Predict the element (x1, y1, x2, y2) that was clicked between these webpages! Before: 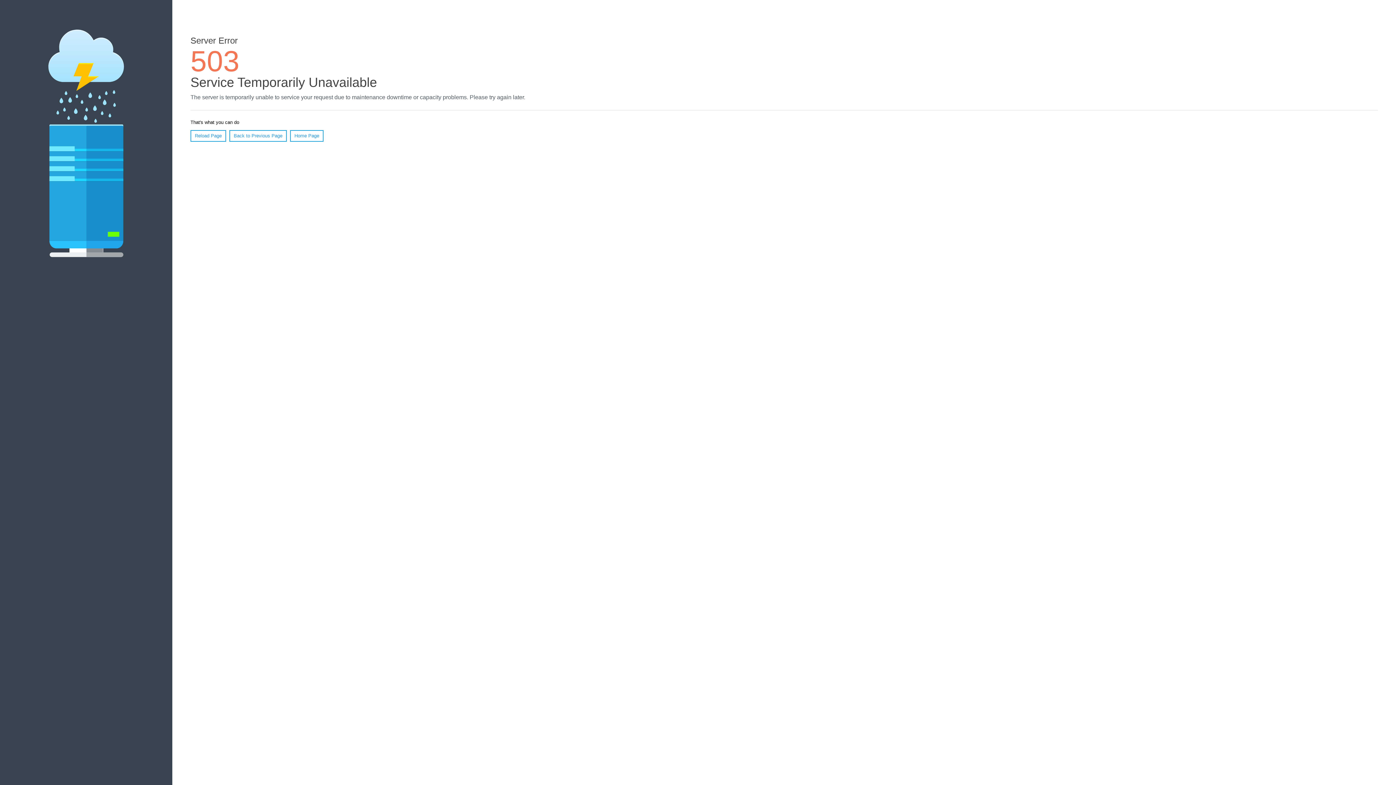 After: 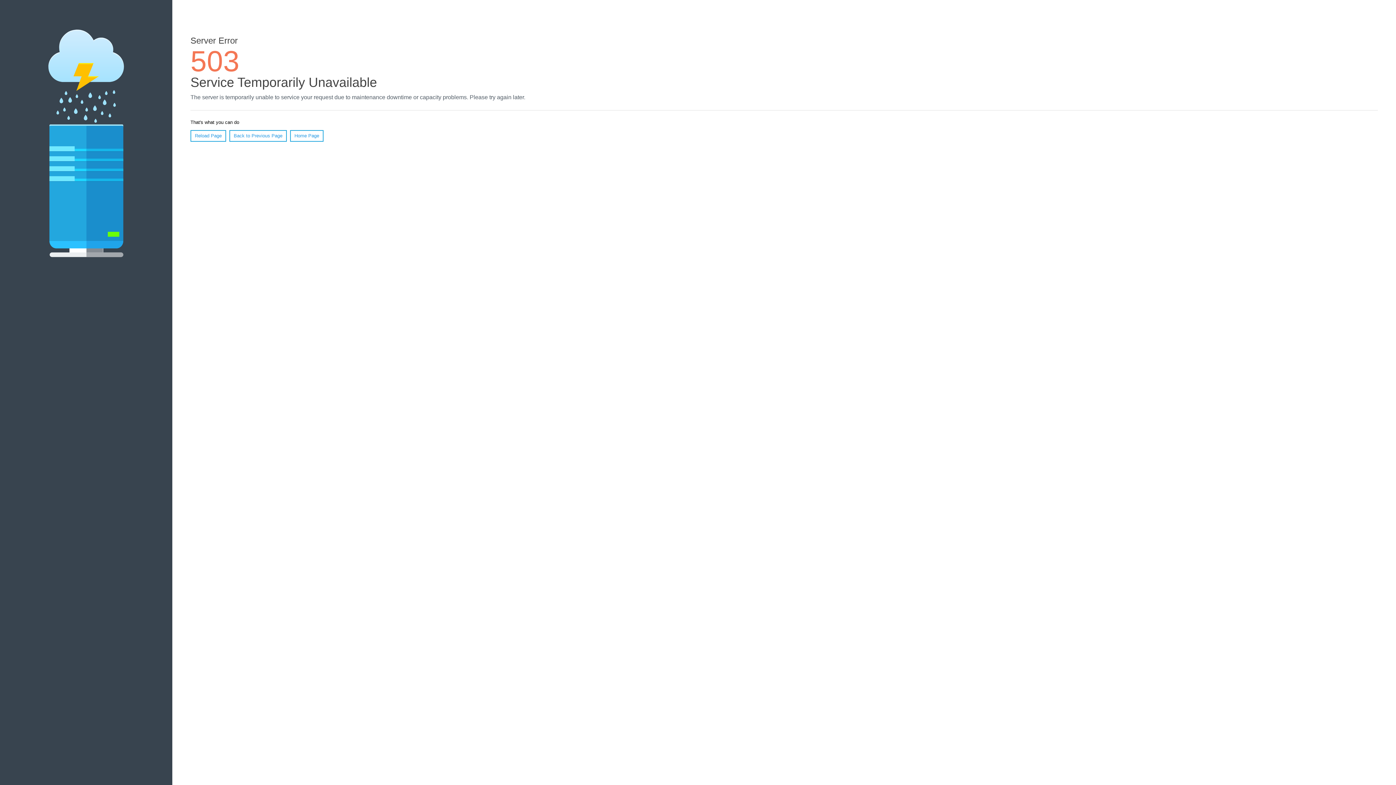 Action: bbox: (290, 130, 323, 141) label: Home Page